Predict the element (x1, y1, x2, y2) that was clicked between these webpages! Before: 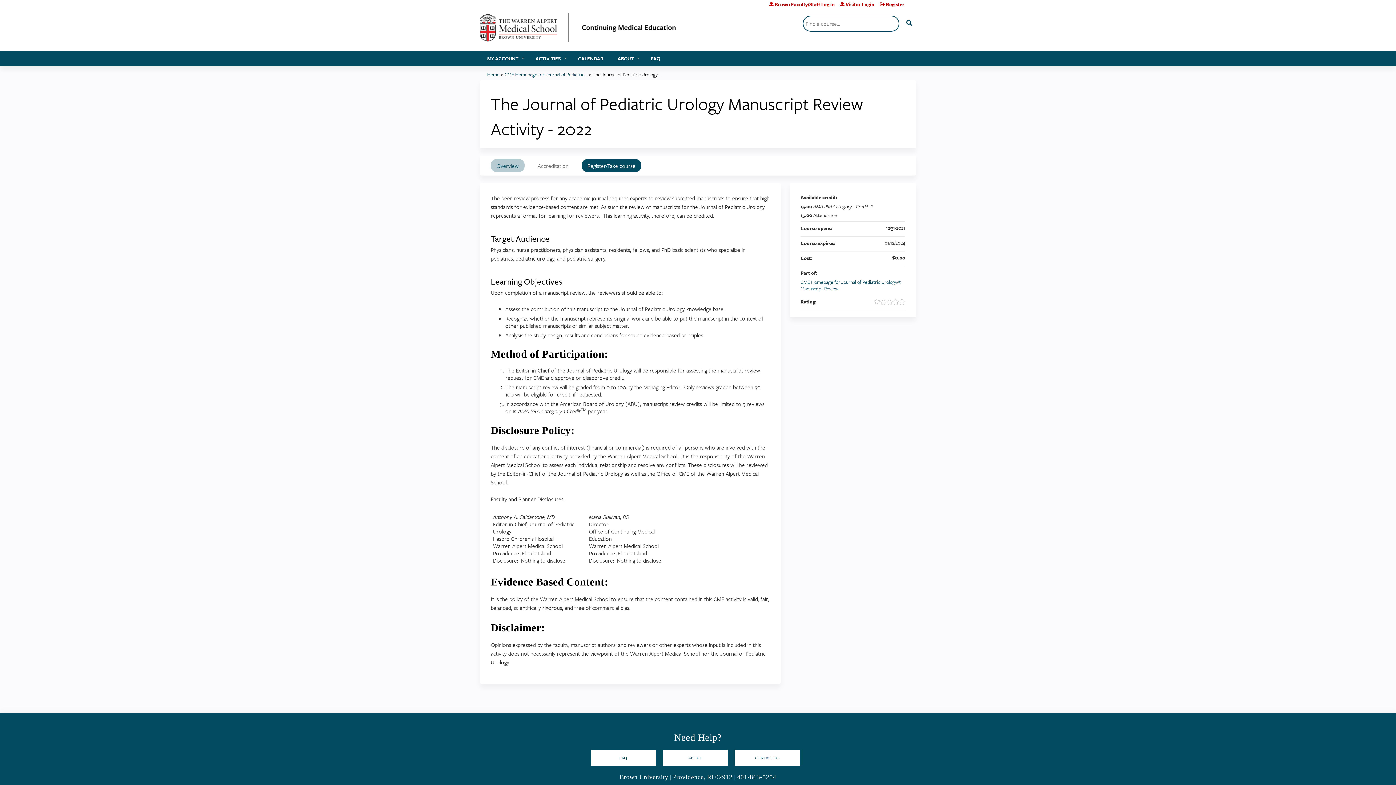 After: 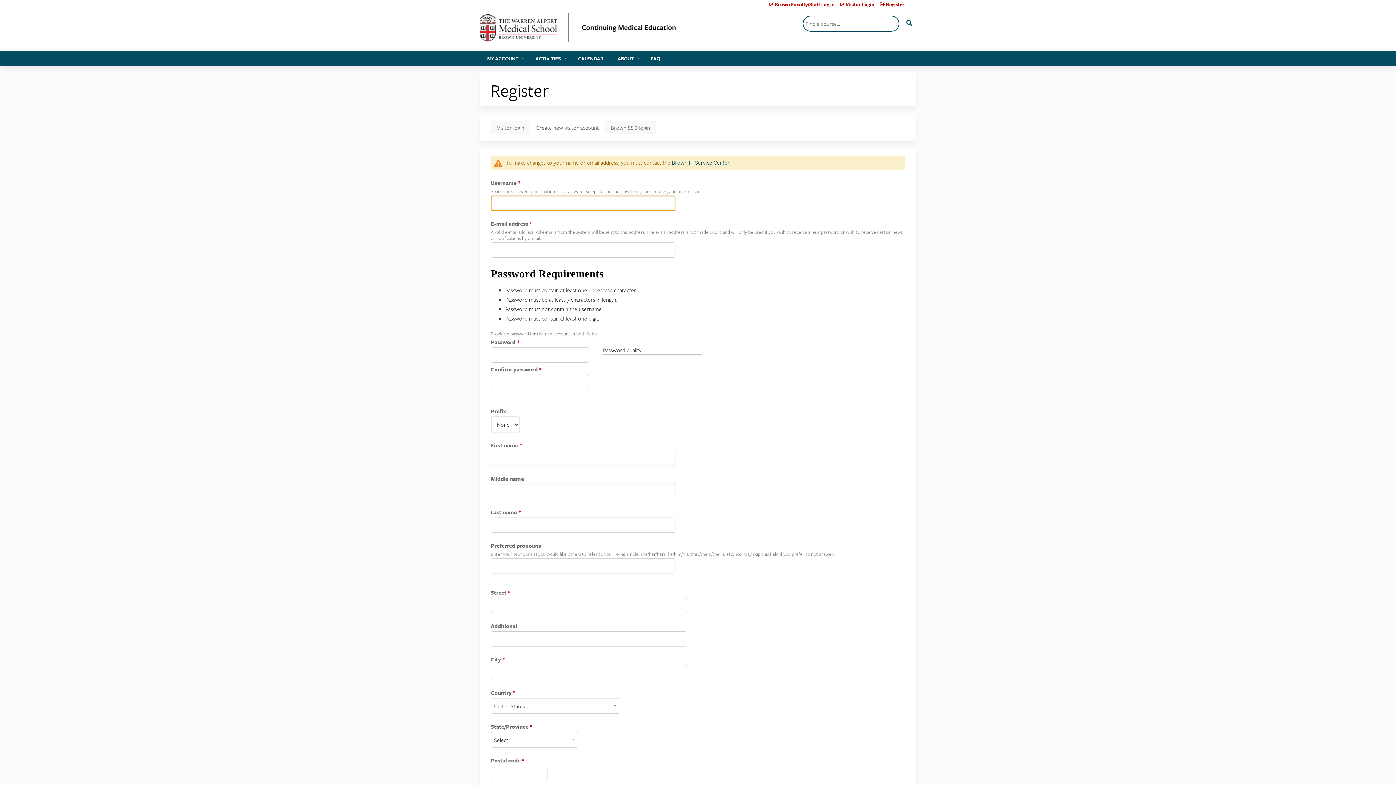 Action: label: Register bbox: (880, 1, 904, 6)